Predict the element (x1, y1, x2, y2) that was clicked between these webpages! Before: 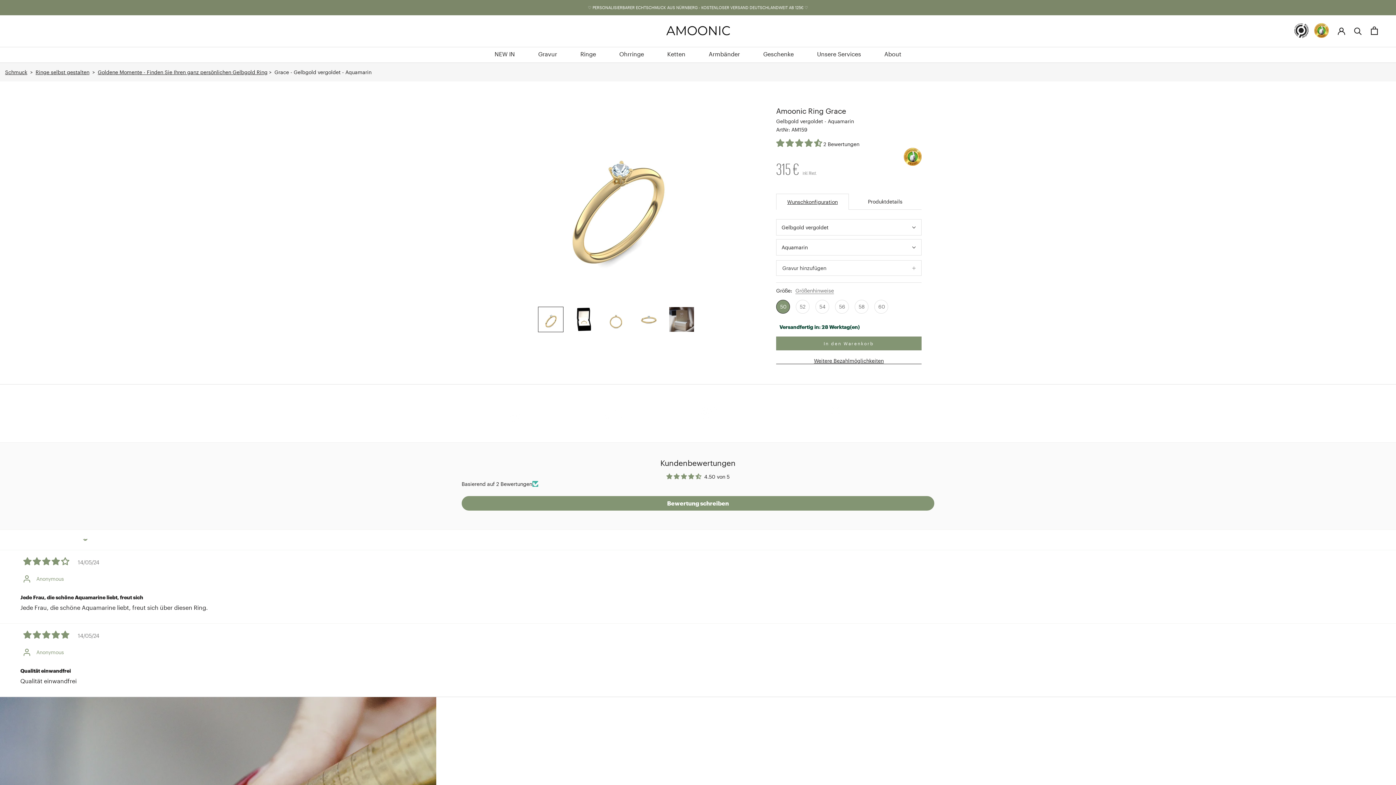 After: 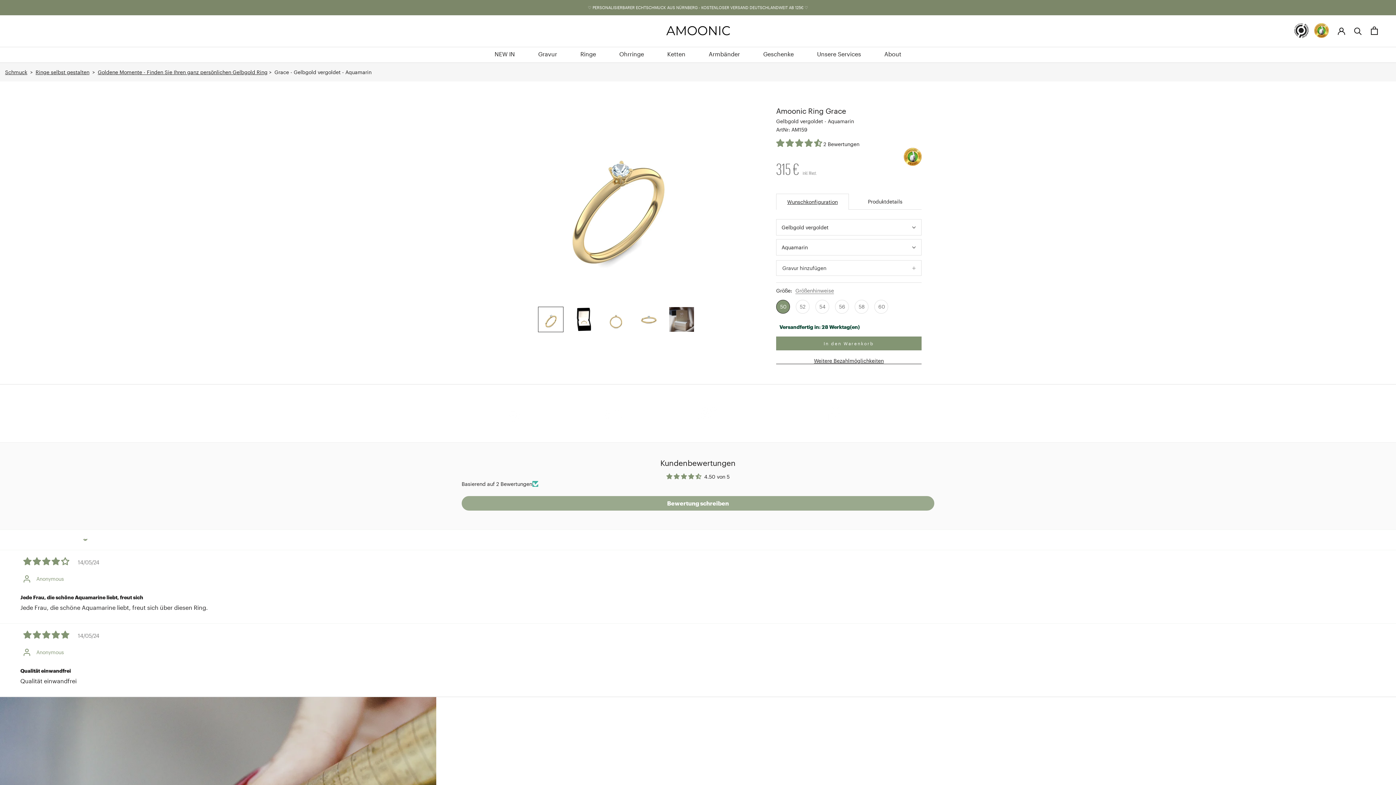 Action: bbox: (461, 496, 934, 510) label: Bewertung schreiben